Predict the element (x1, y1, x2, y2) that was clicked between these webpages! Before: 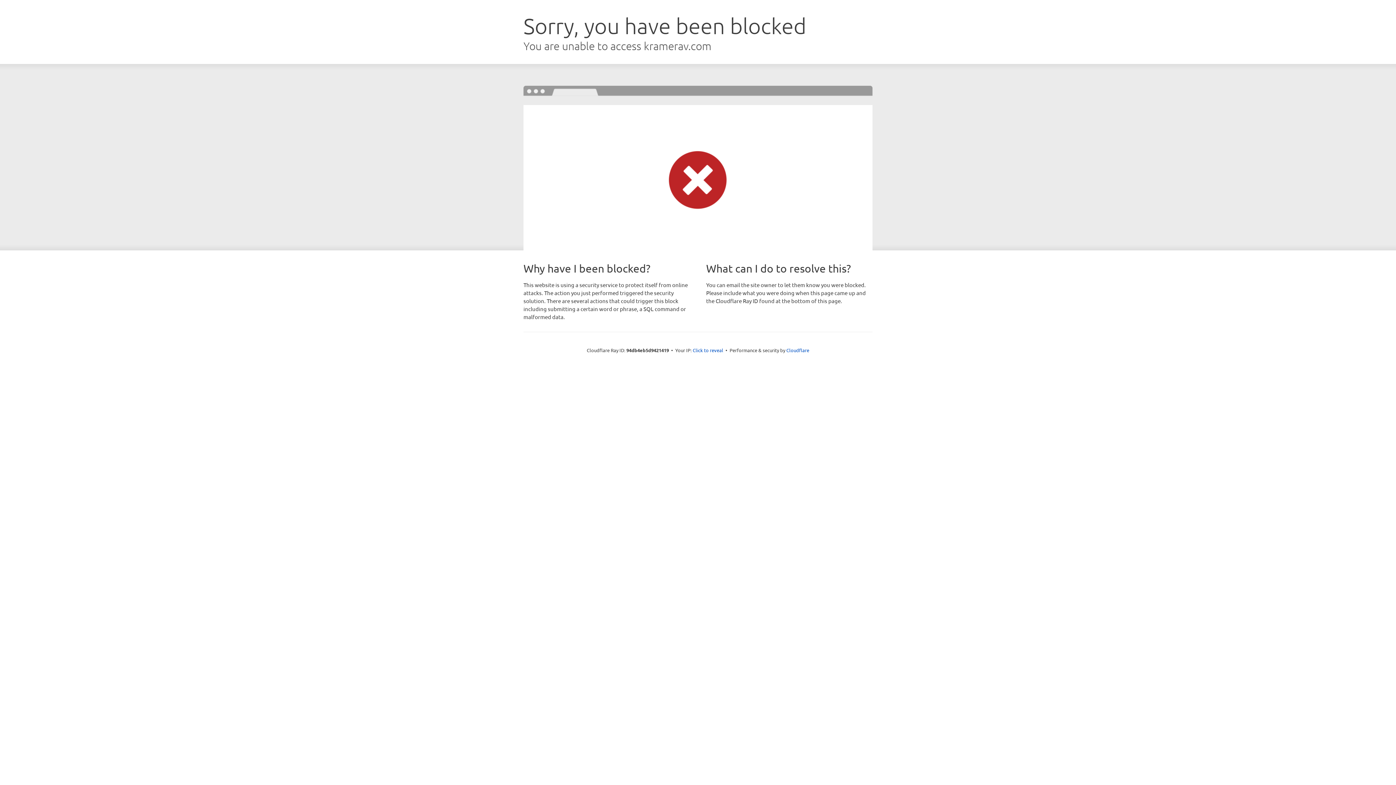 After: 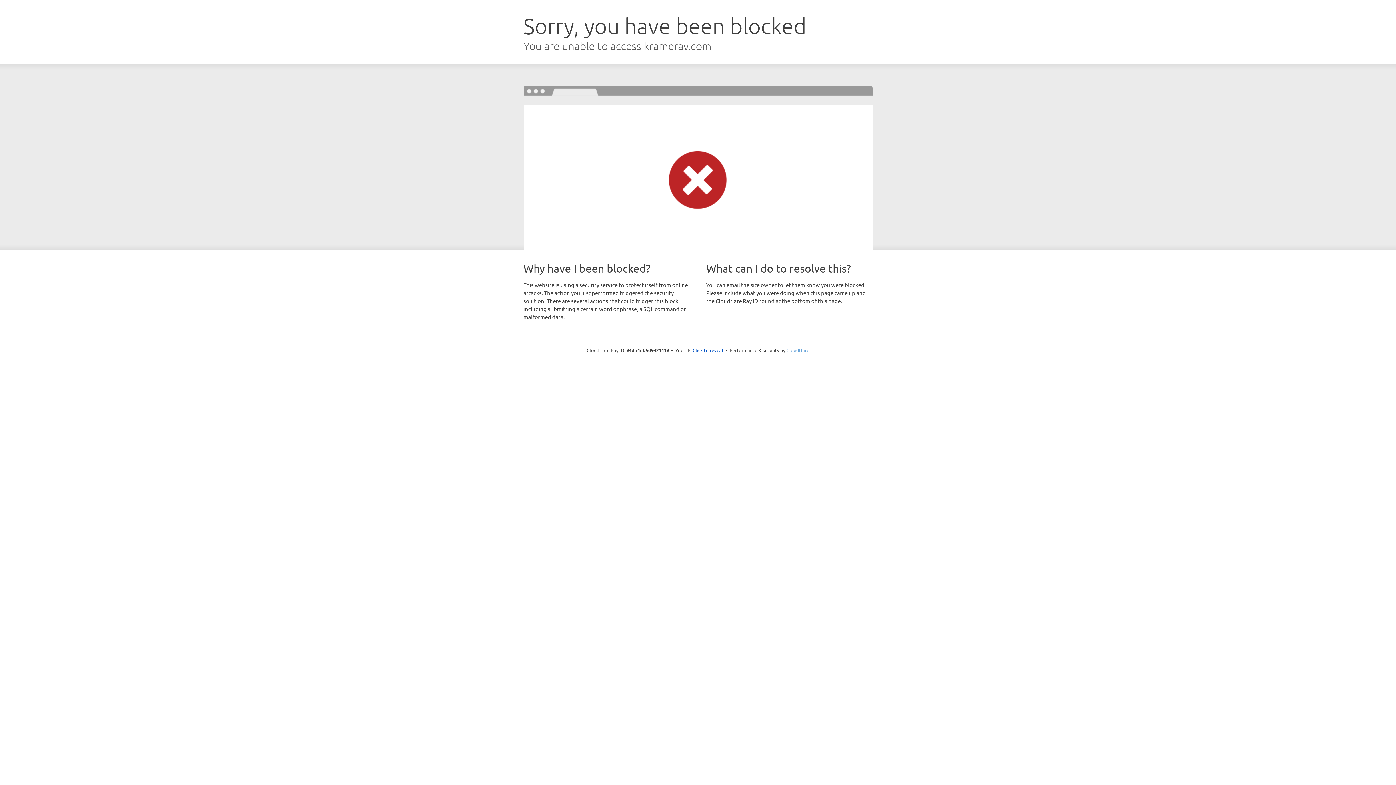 Action: bbox: (786, 347, 809, 353) label: Cloudflare